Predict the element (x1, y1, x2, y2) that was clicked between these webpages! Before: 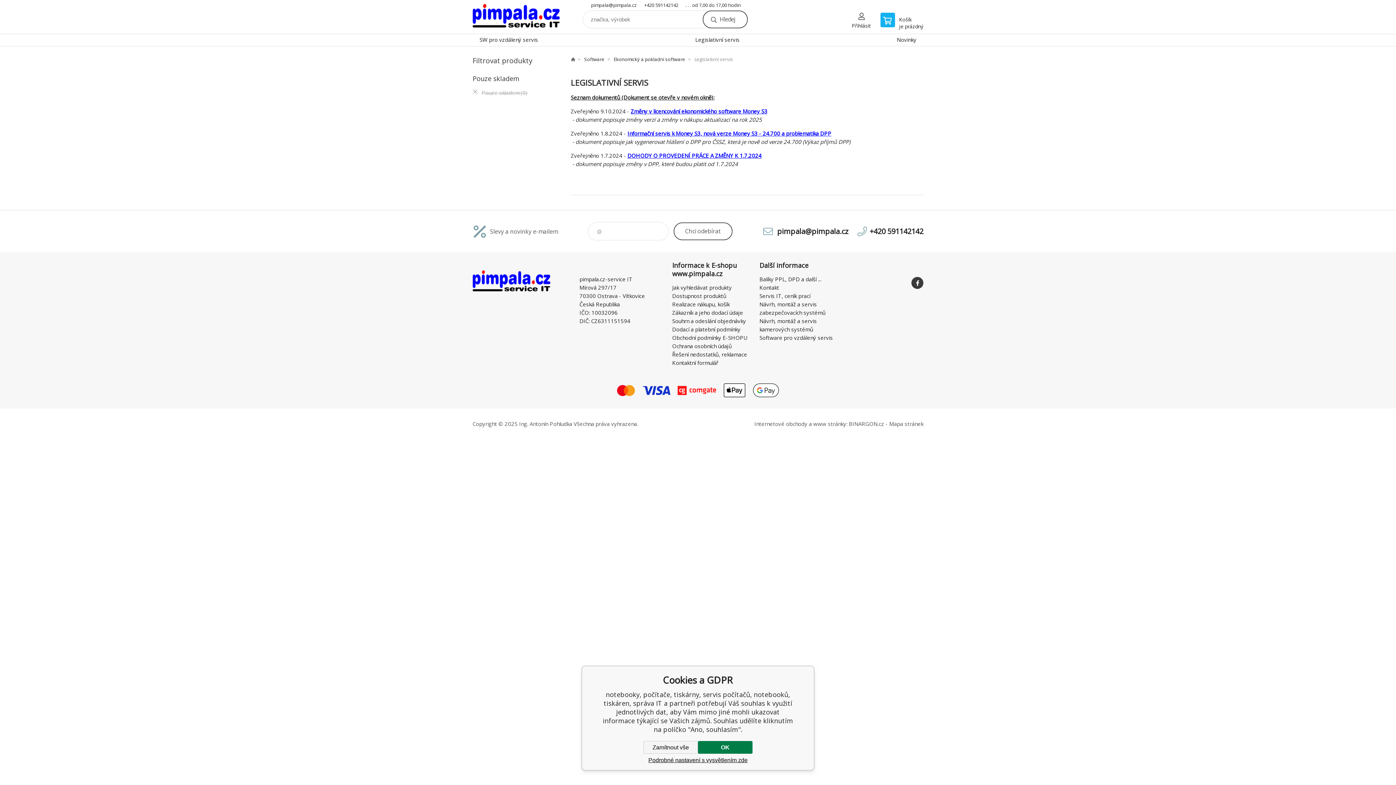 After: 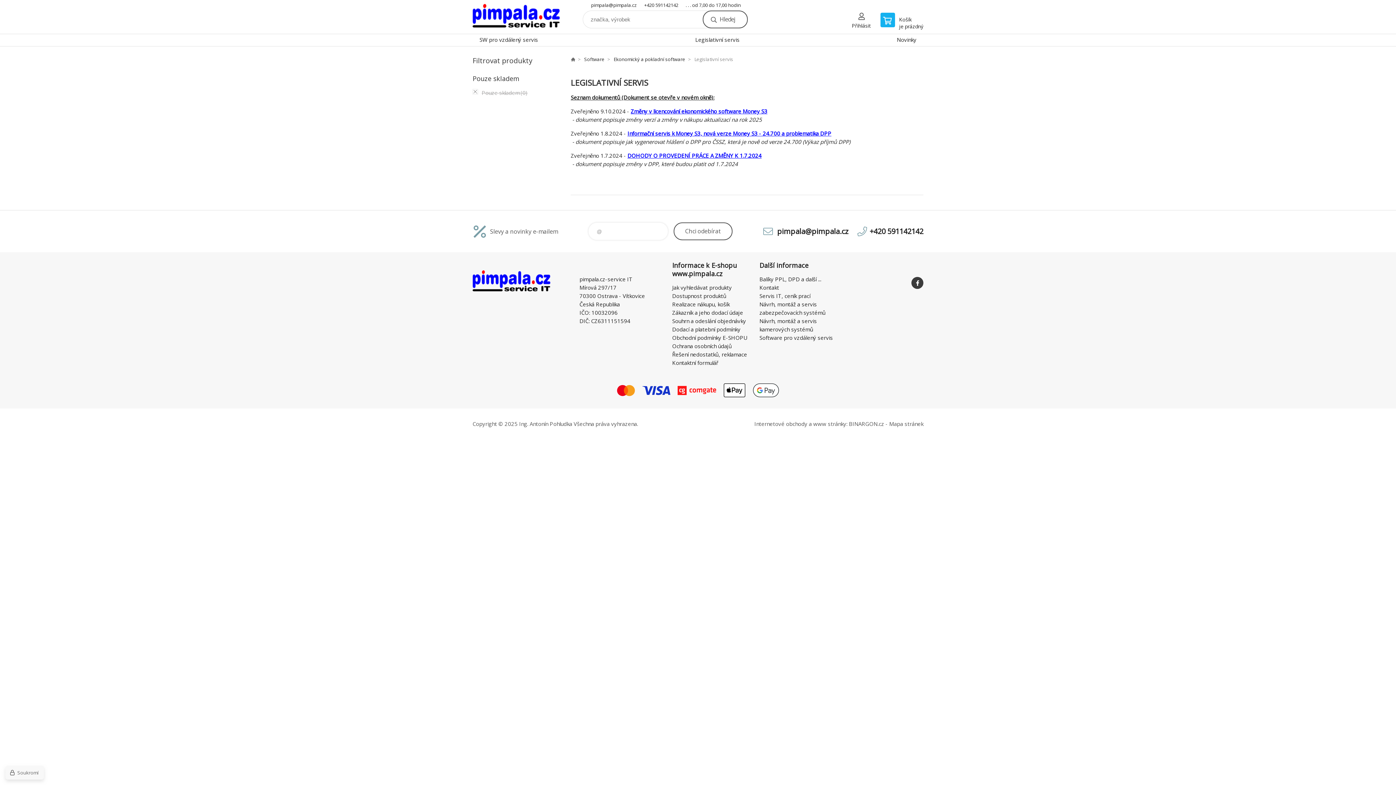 Action: label: OK bbox: (698, 741, 752, 754)